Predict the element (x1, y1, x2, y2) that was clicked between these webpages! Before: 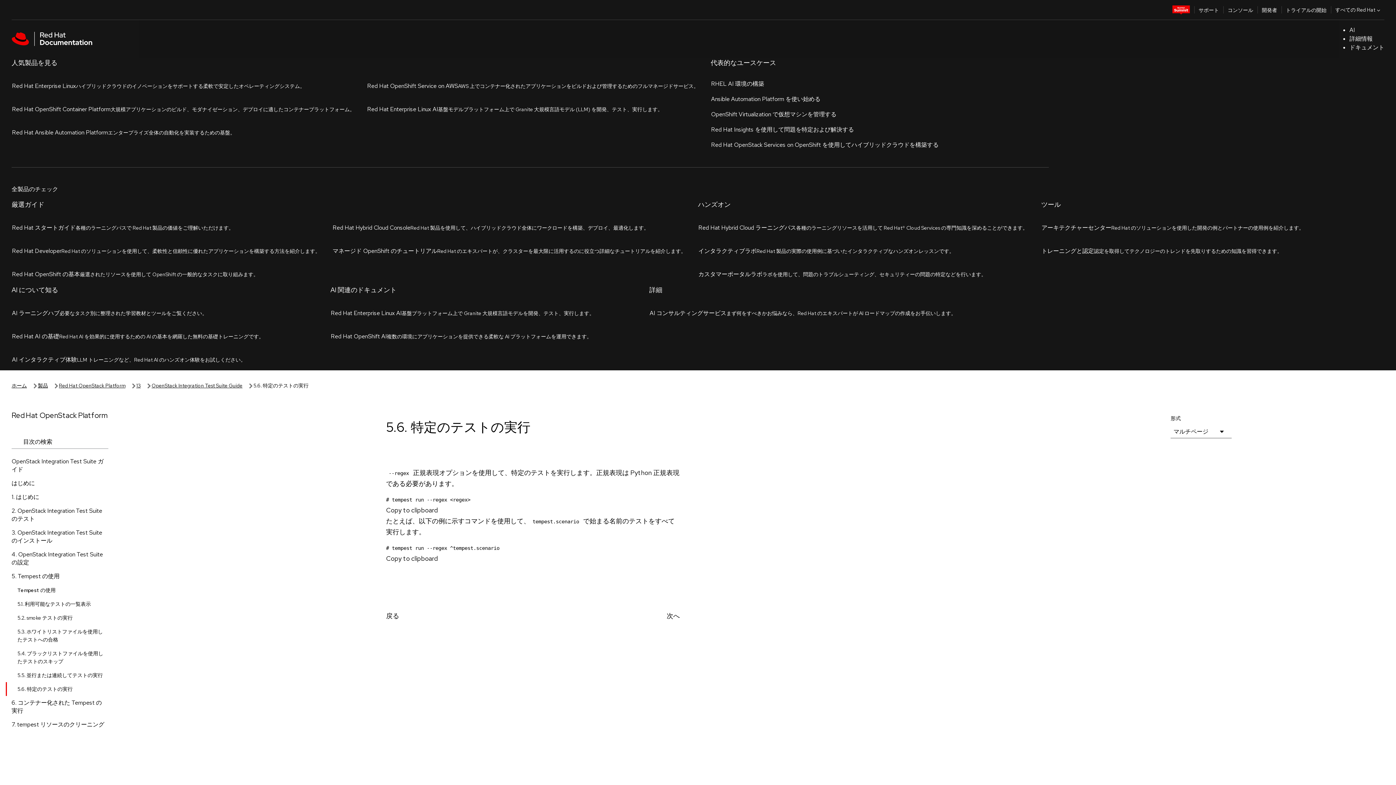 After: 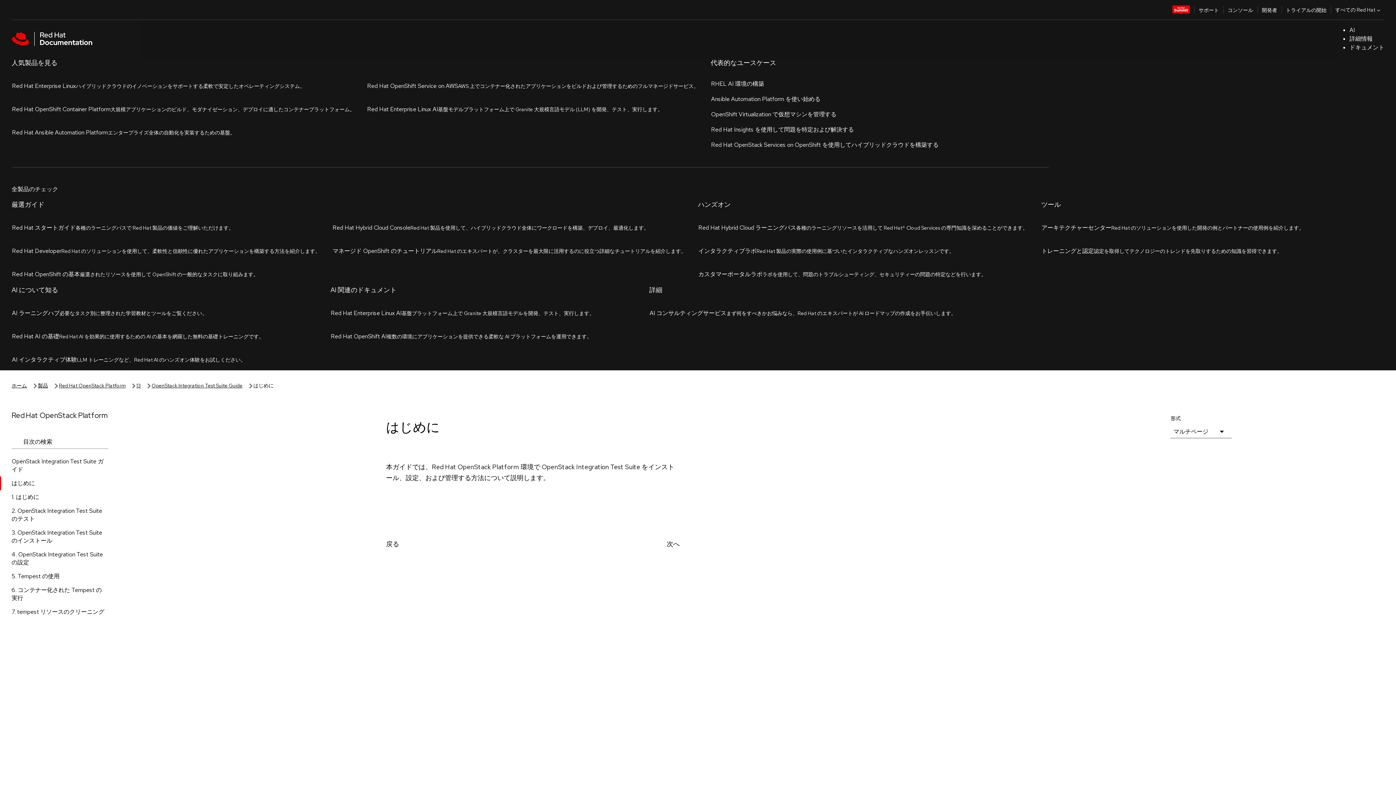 Action: label: はじめに bbox: (0, 152, 120, 166)